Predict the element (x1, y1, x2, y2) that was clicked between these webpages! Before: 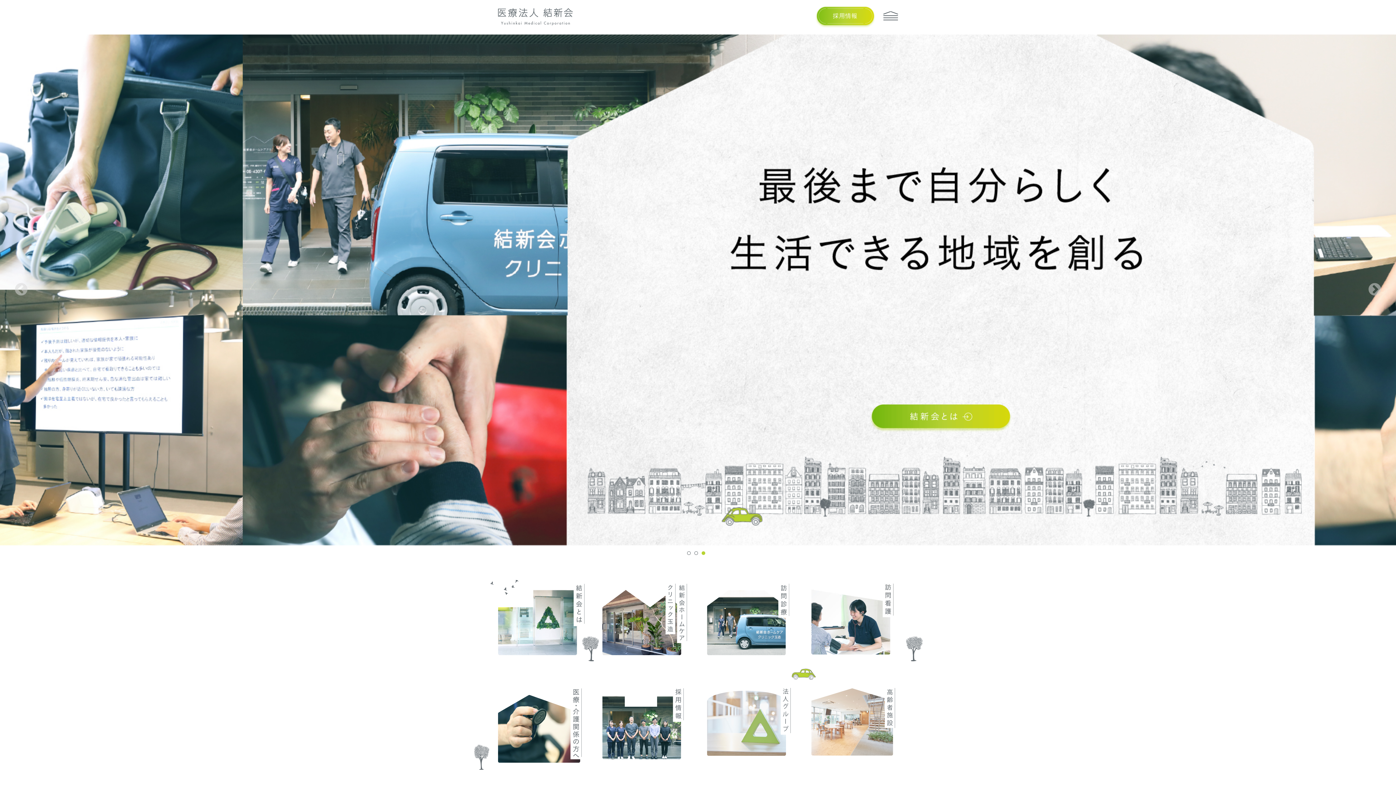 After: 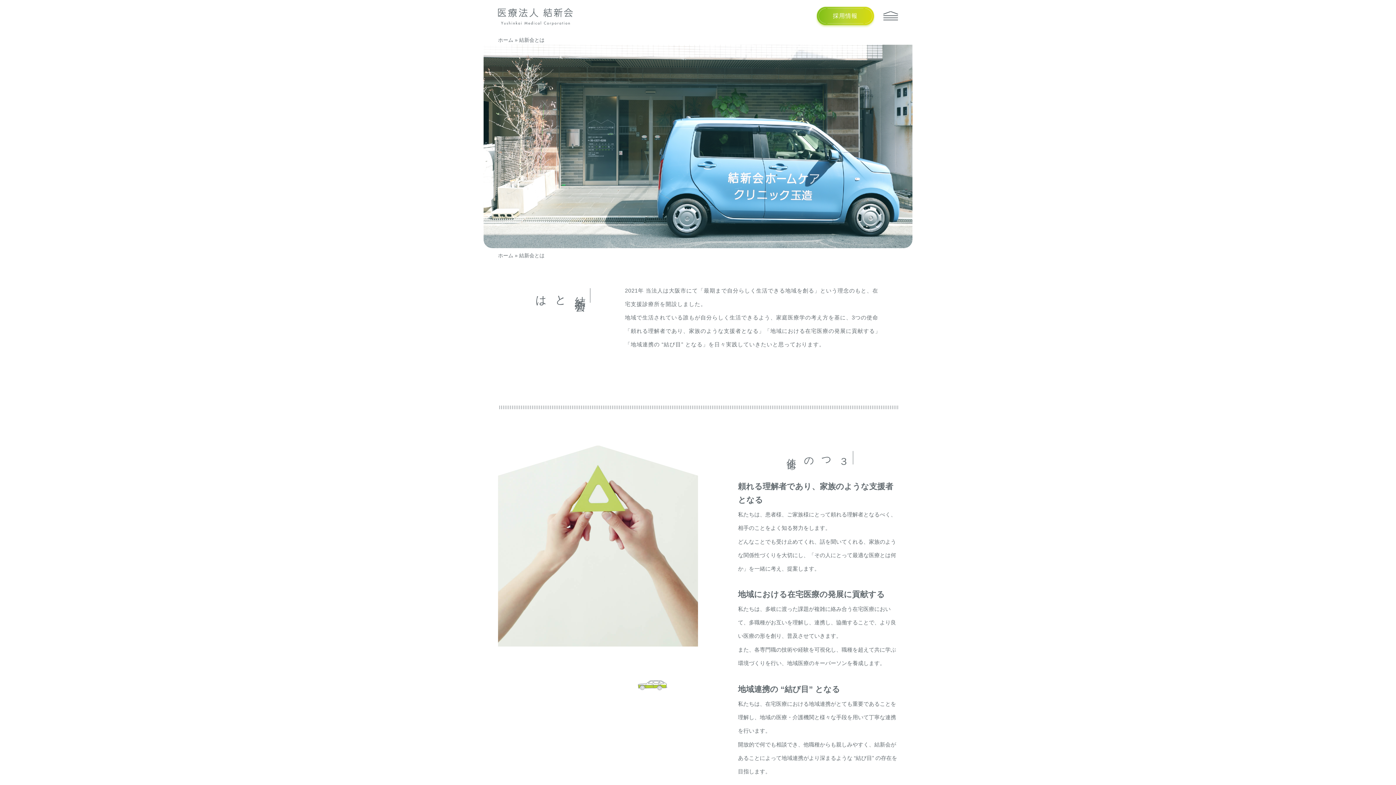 Action: bbox: (498, 647, 584, 653)